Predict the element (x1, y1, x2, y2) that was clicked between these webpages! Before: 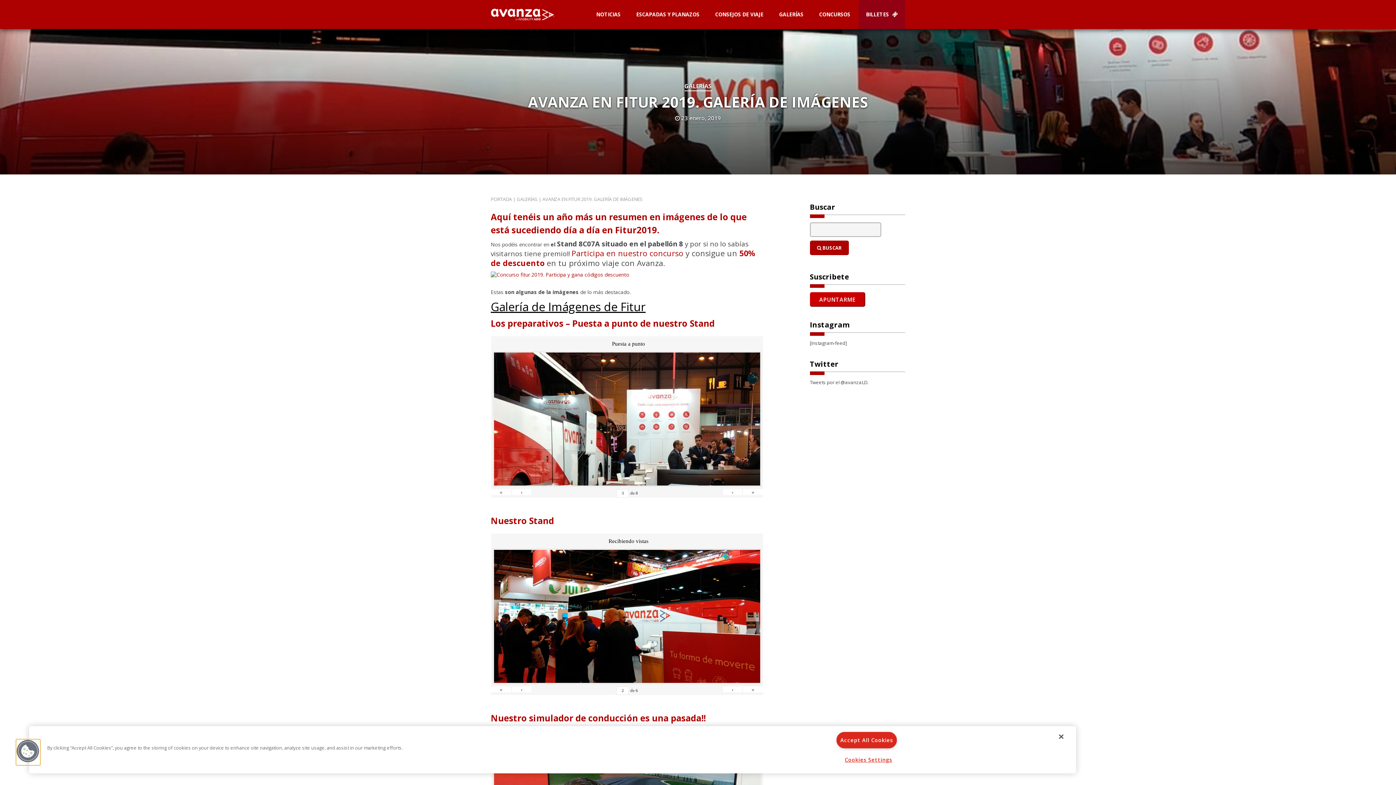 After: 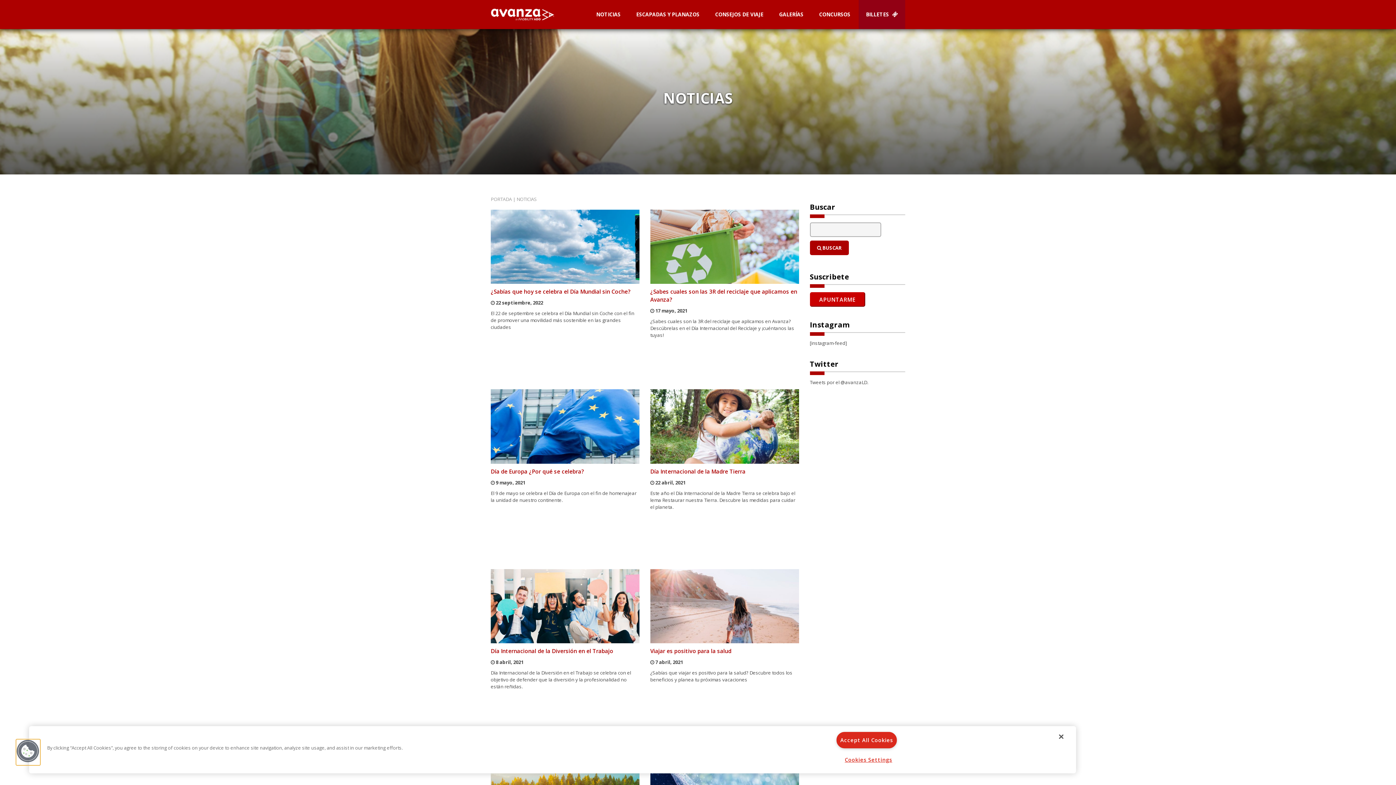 Action: bbox: (589, 0, 628, 29) label: NOTICIAS